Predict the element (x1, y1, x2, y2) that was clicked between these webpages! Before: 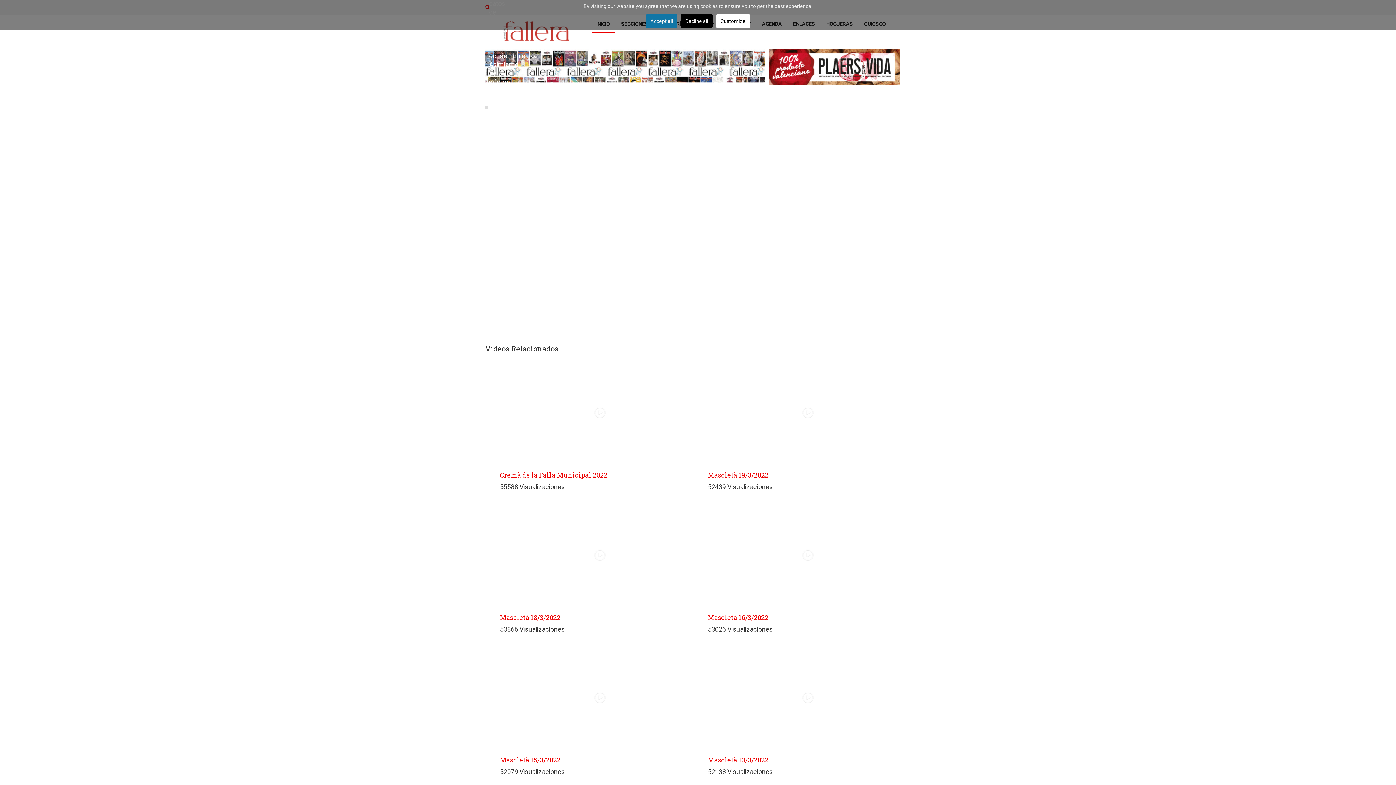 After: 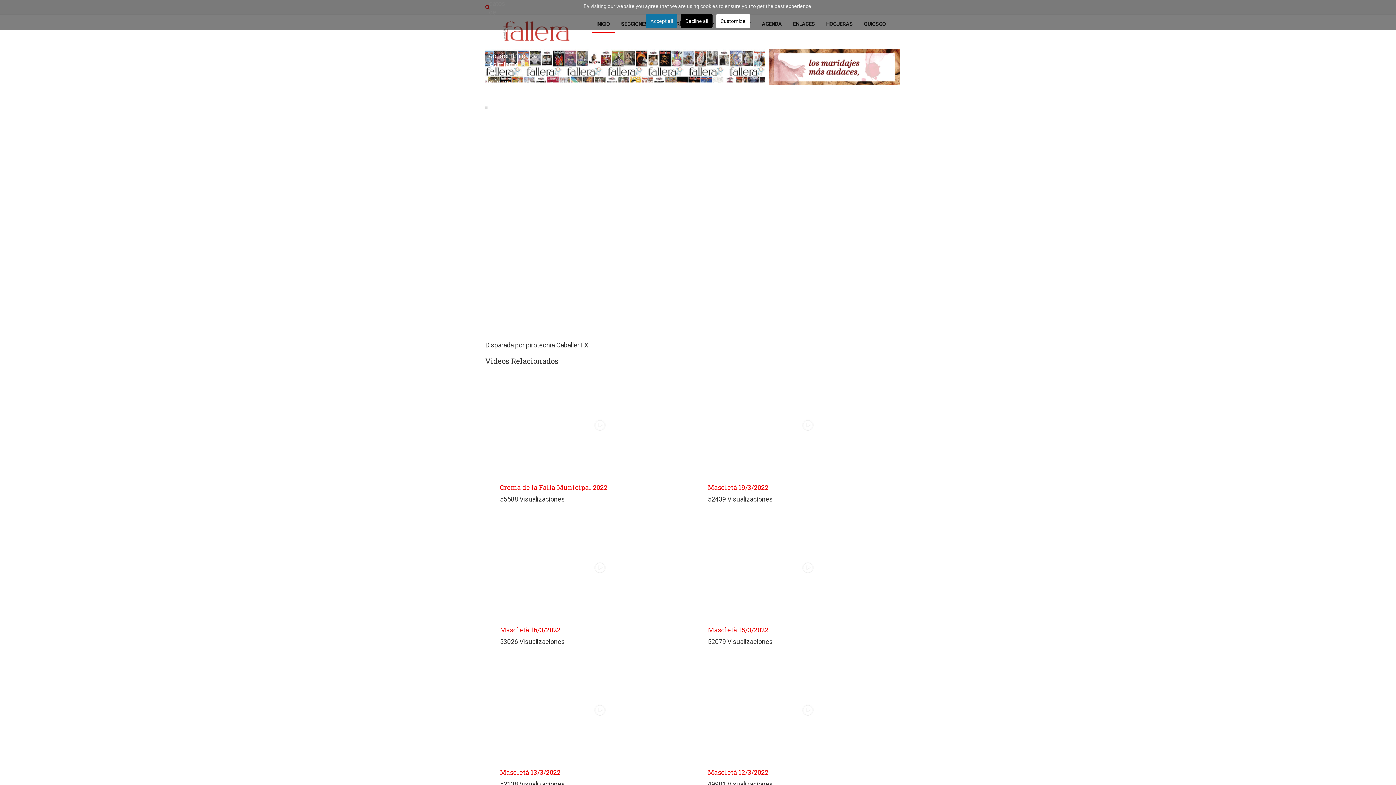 Action: label: Mascletà 18/3/2022 bbox: (500, 613, 560, 622)